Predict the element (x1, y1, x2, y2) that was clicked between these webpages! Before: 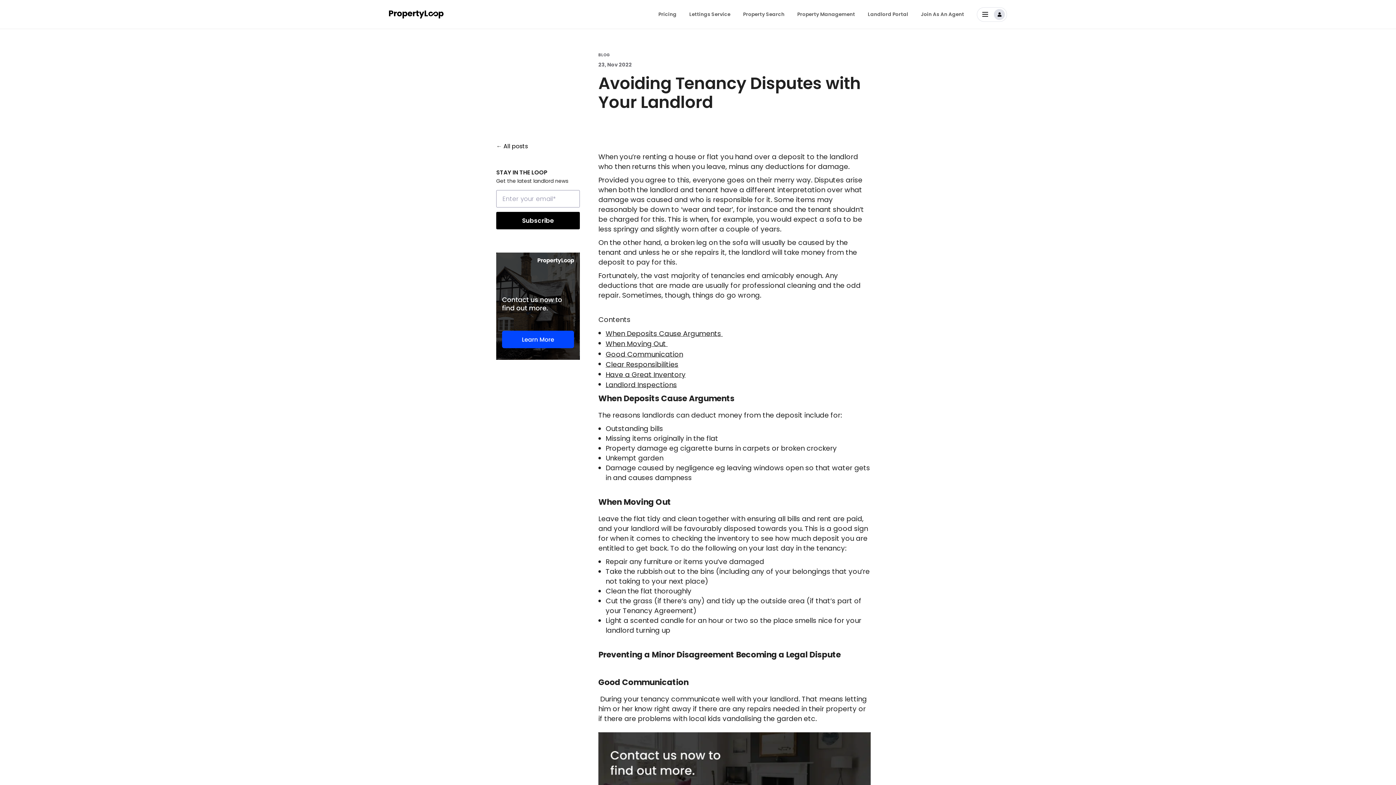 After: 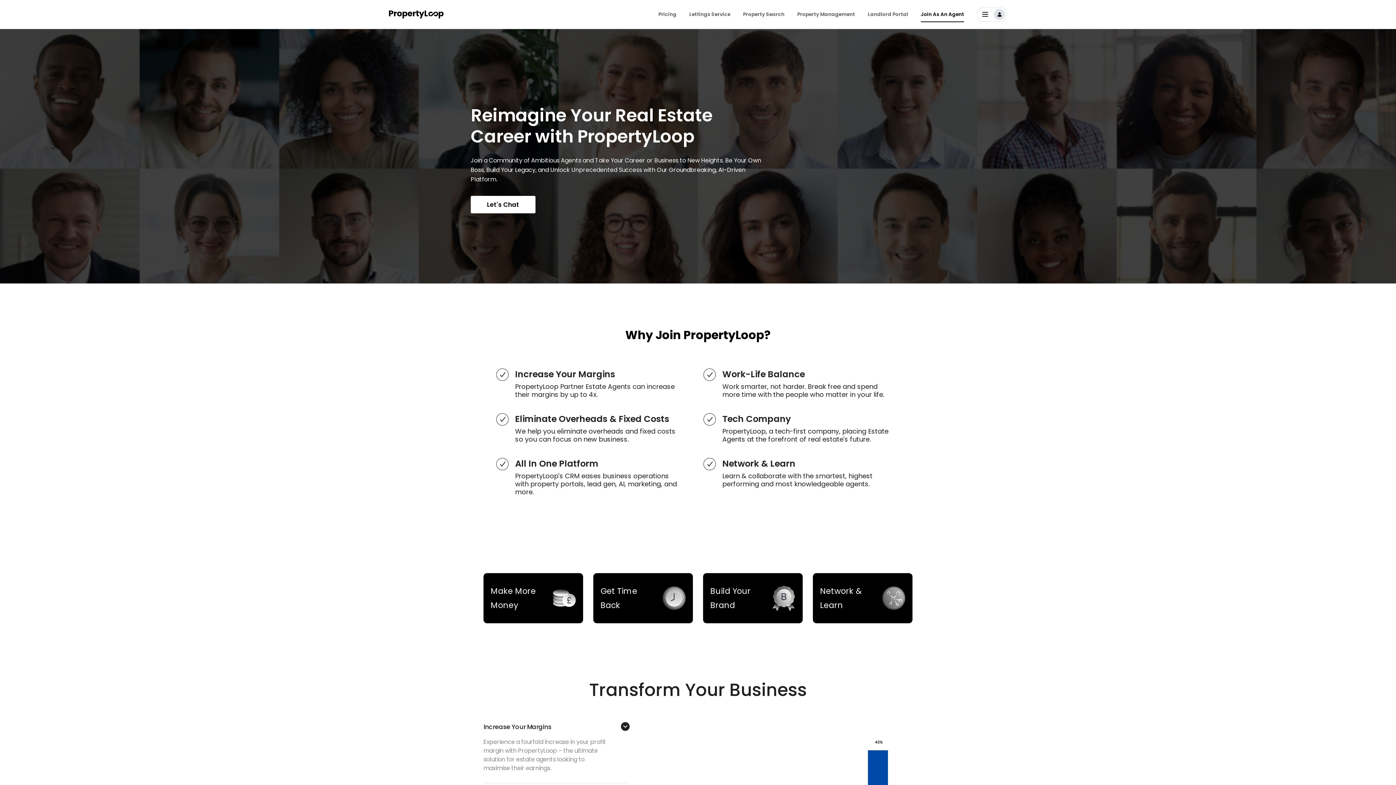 Action: label: Join As An Agent bbox: (921, 6, 964, 22)